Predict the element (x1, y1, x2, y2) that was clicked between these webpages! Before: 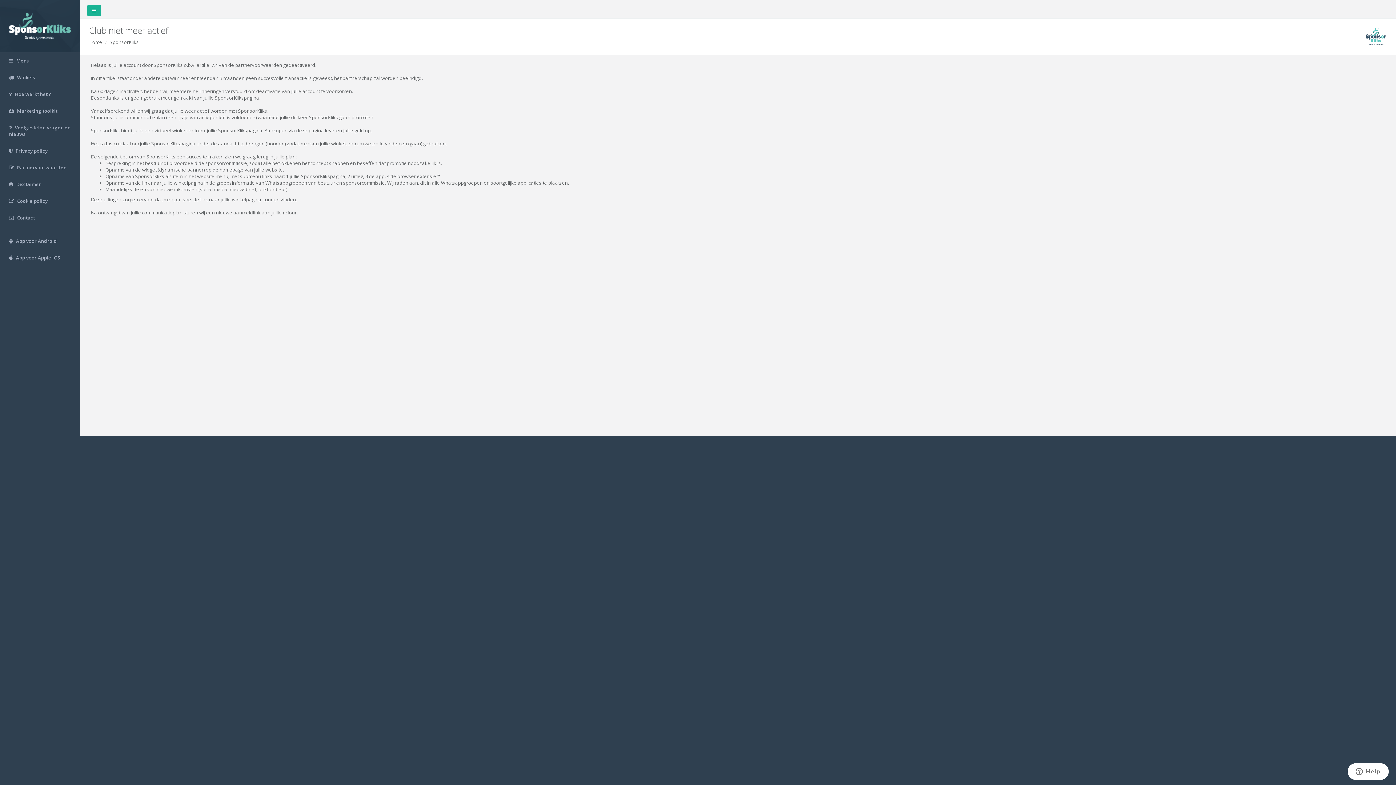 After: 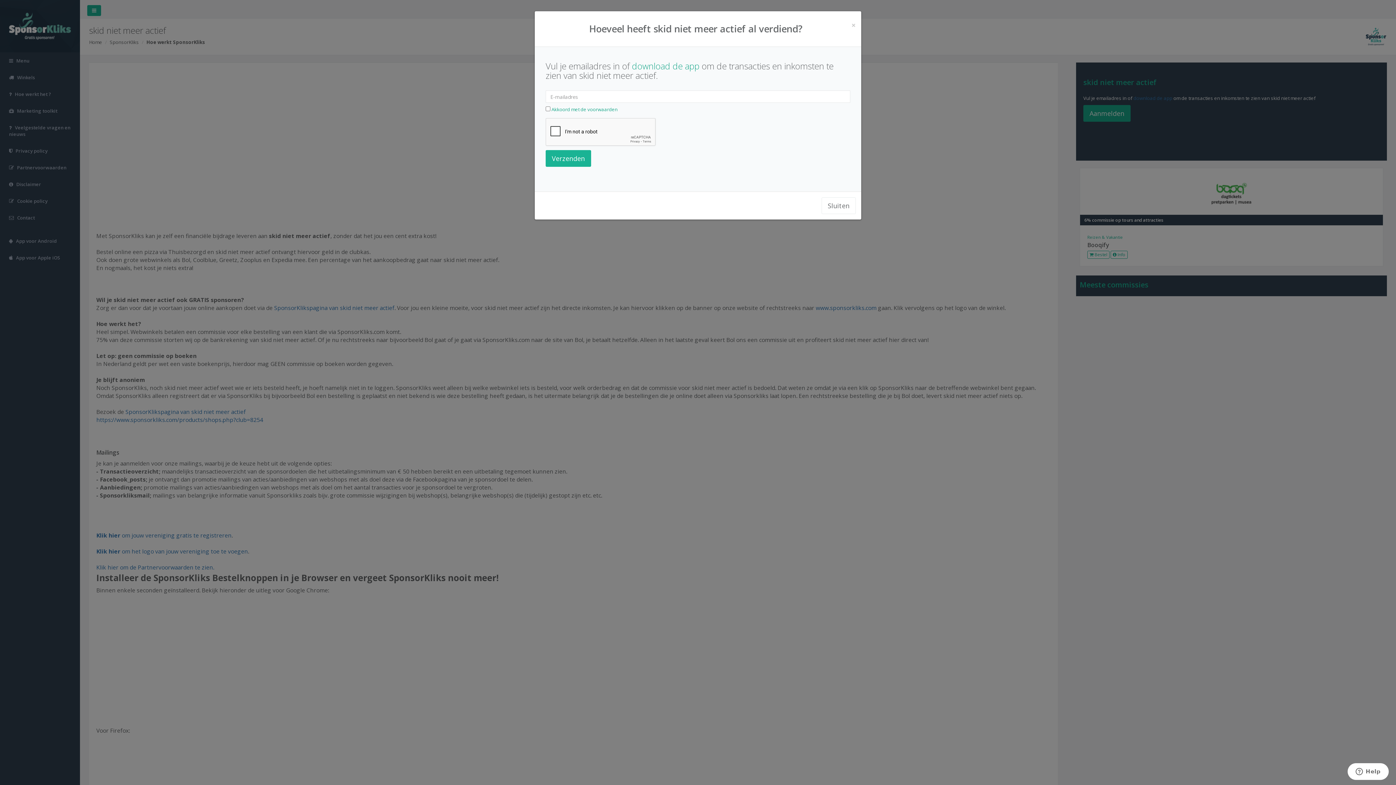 Action: label:  Hoe werkt het ? bbox: (0, 85, 80, 102)